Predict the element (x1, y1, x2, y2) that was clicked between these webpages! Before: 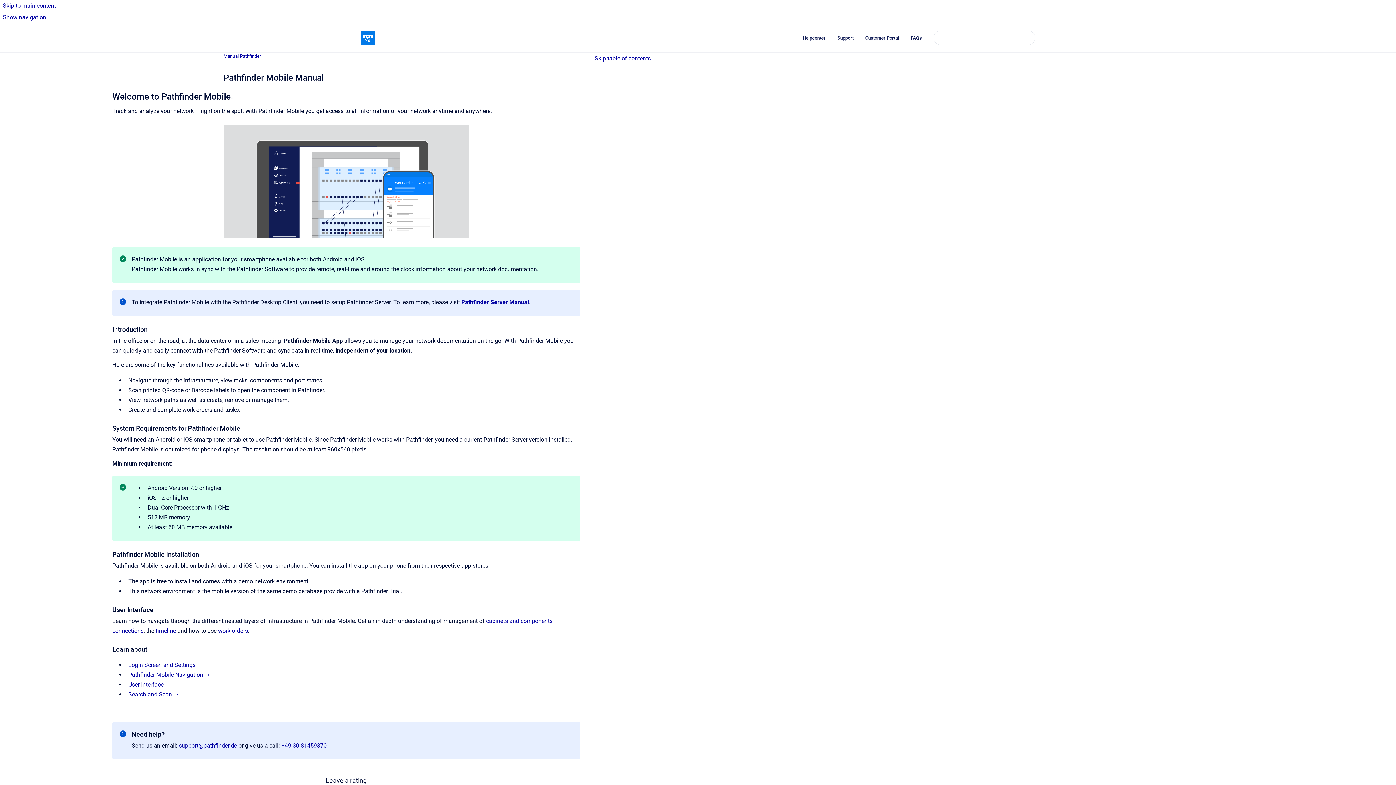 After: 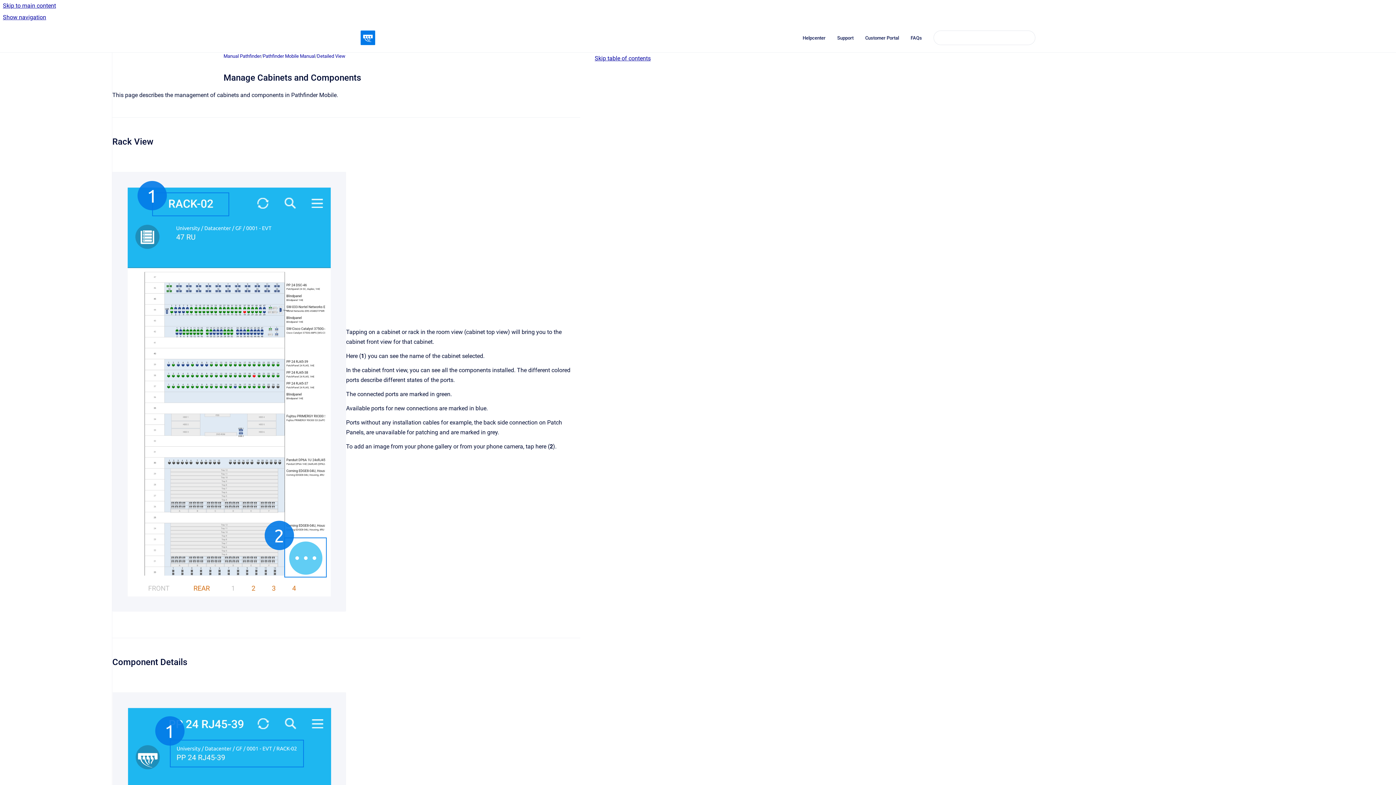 Action: bbox: (486, 617, 552, 624) label: cabinets and components